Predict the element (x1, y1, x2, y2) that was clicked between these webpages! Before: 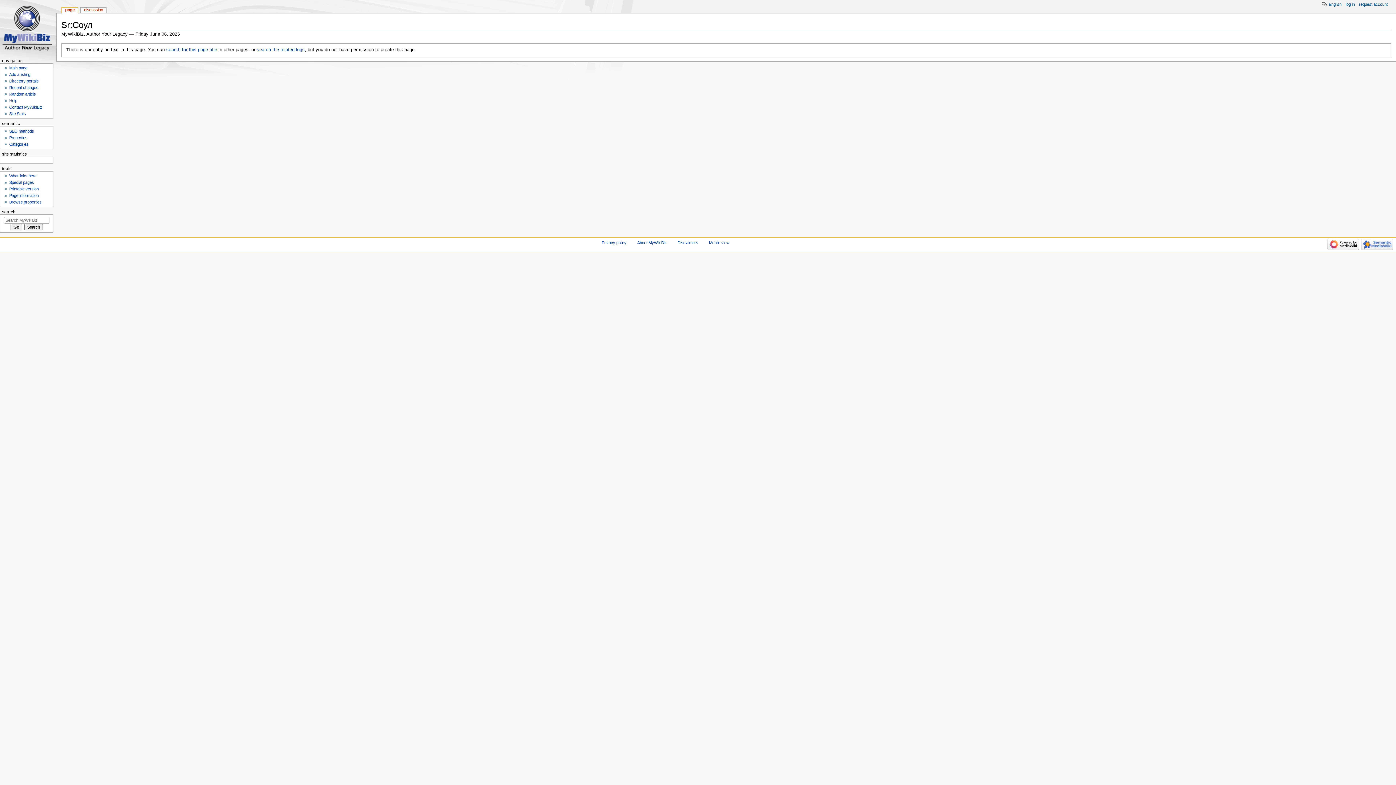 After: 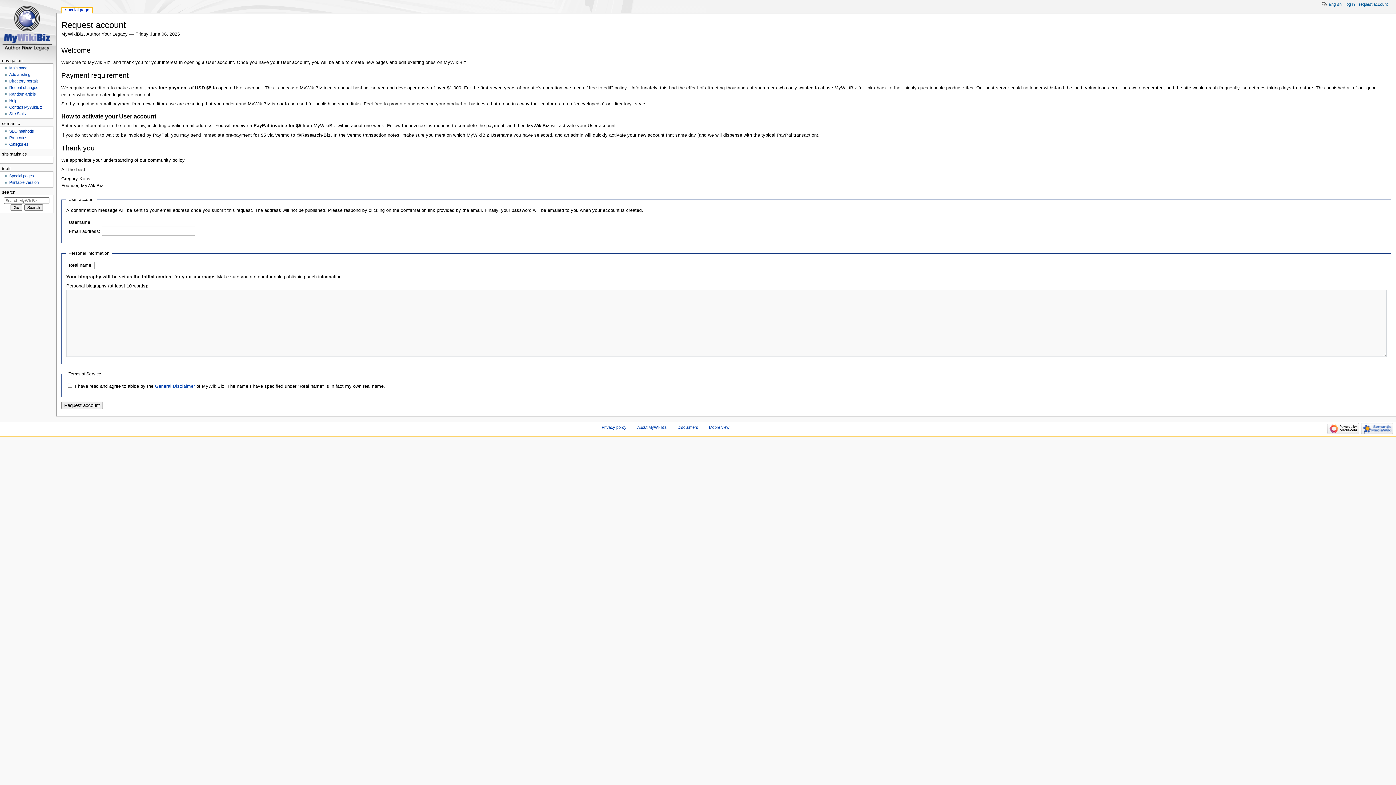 Action: bbox: (1359, 2, 1388, 7) label: request account